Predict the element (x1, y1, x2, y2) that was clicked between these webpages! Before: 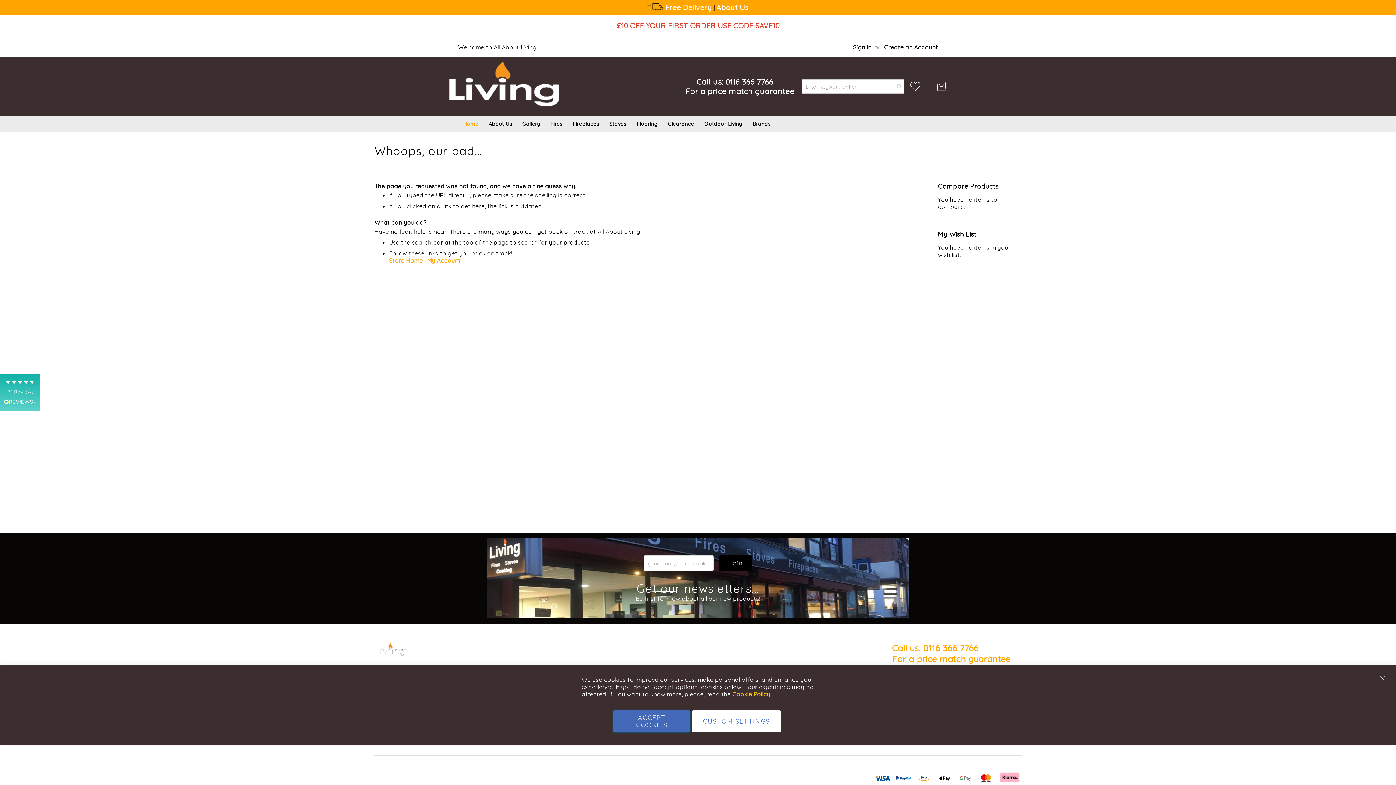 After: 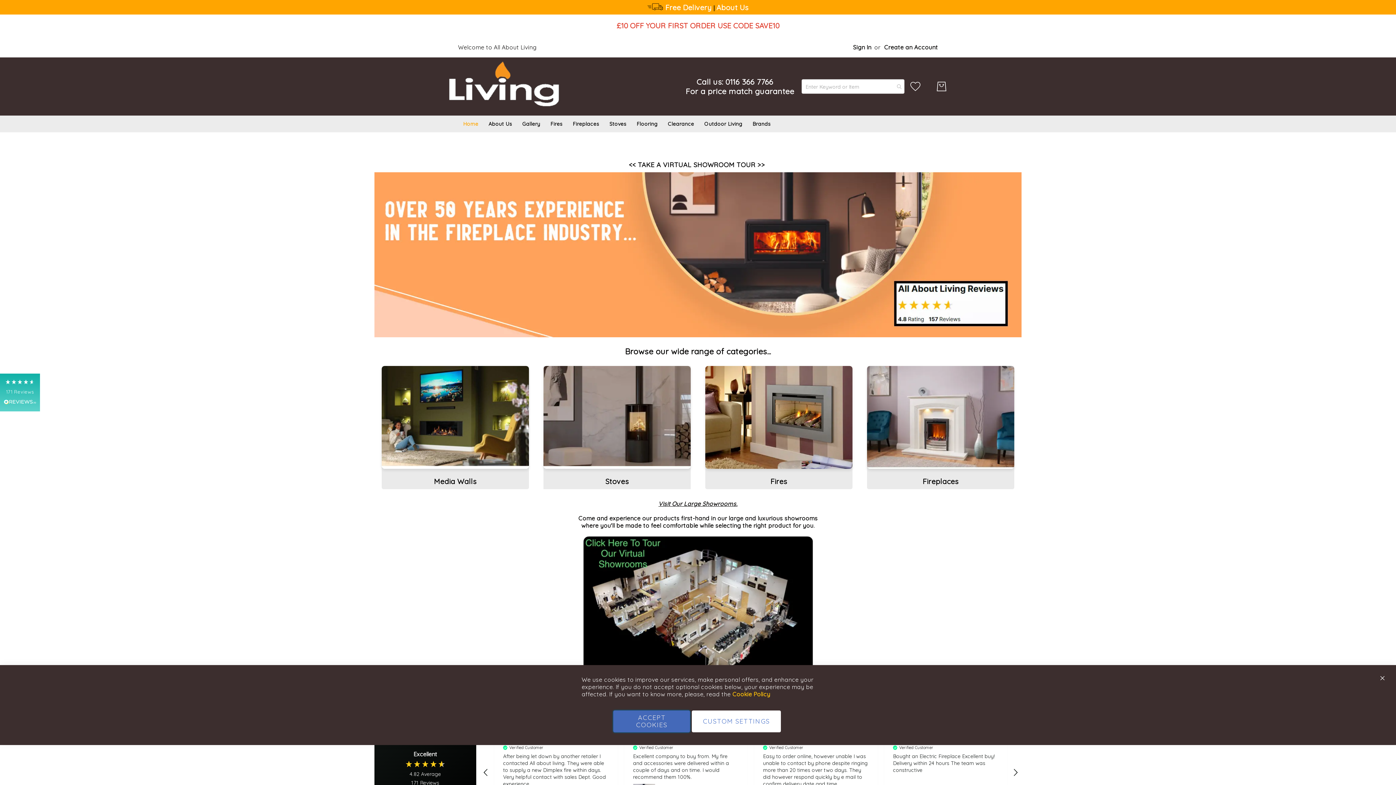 Action: label: store logo bbox: (374, 642, 892, 659)